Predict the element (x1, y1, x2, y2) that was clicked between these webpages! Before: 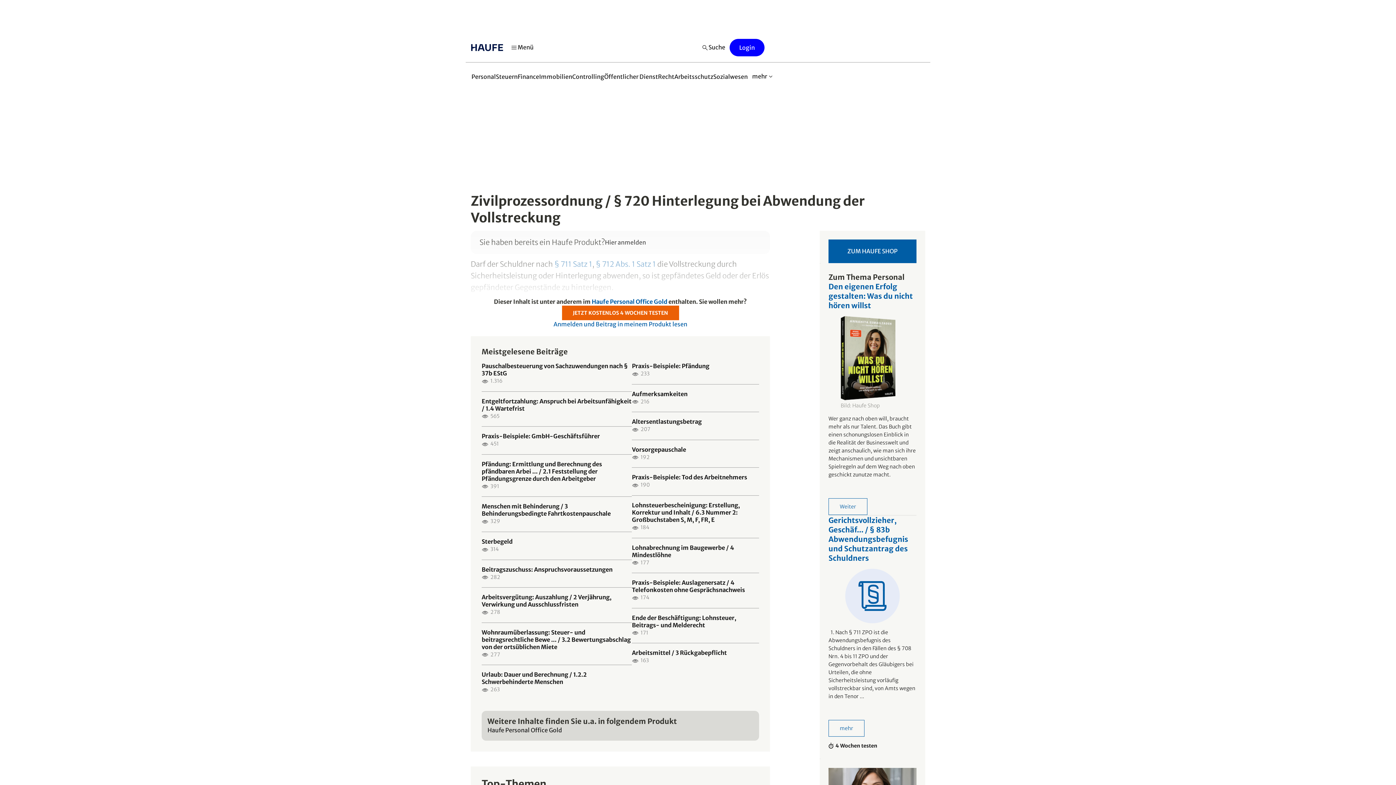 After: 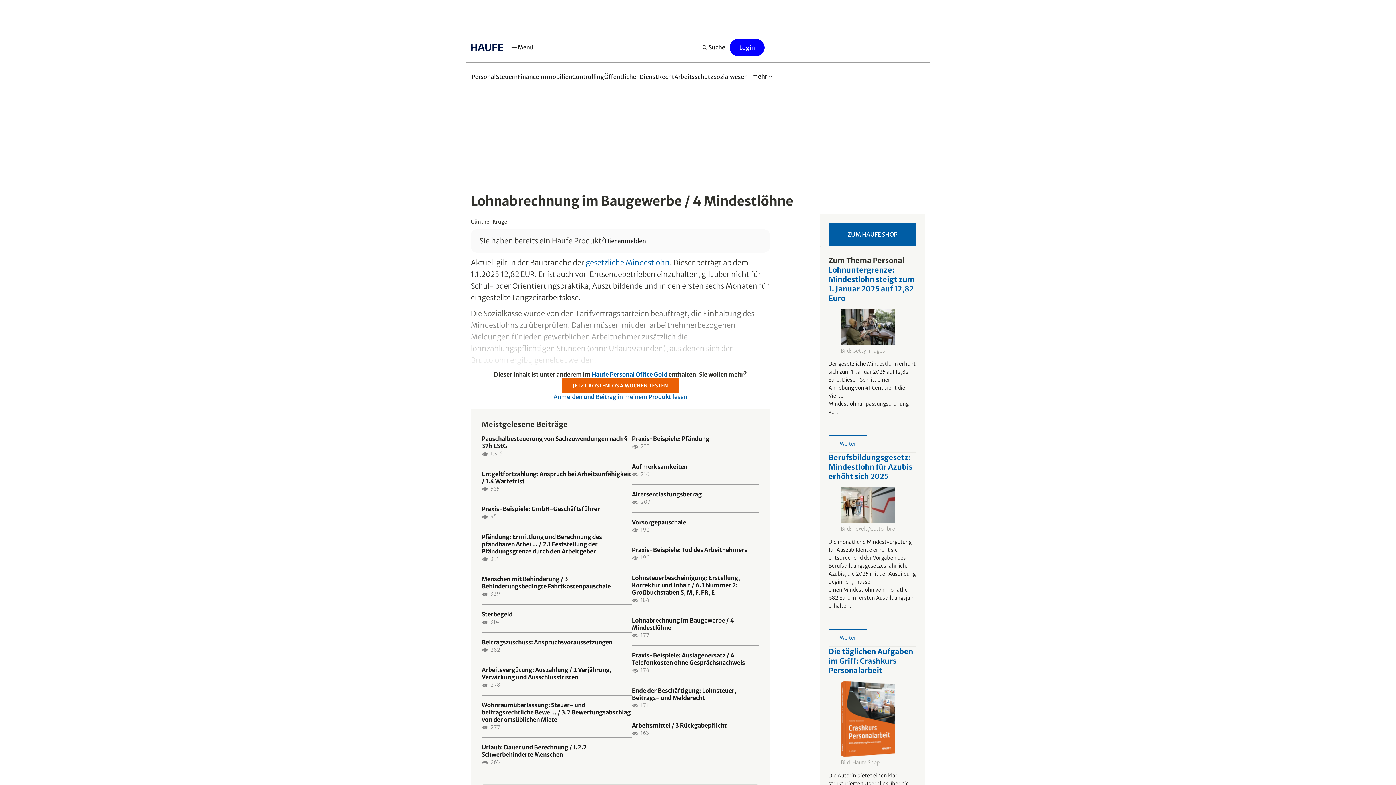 Action: label: Lohnabrechnung im Baugewerbe / 4 Mindestlöhne bbox: (632, 544, 759, 558)